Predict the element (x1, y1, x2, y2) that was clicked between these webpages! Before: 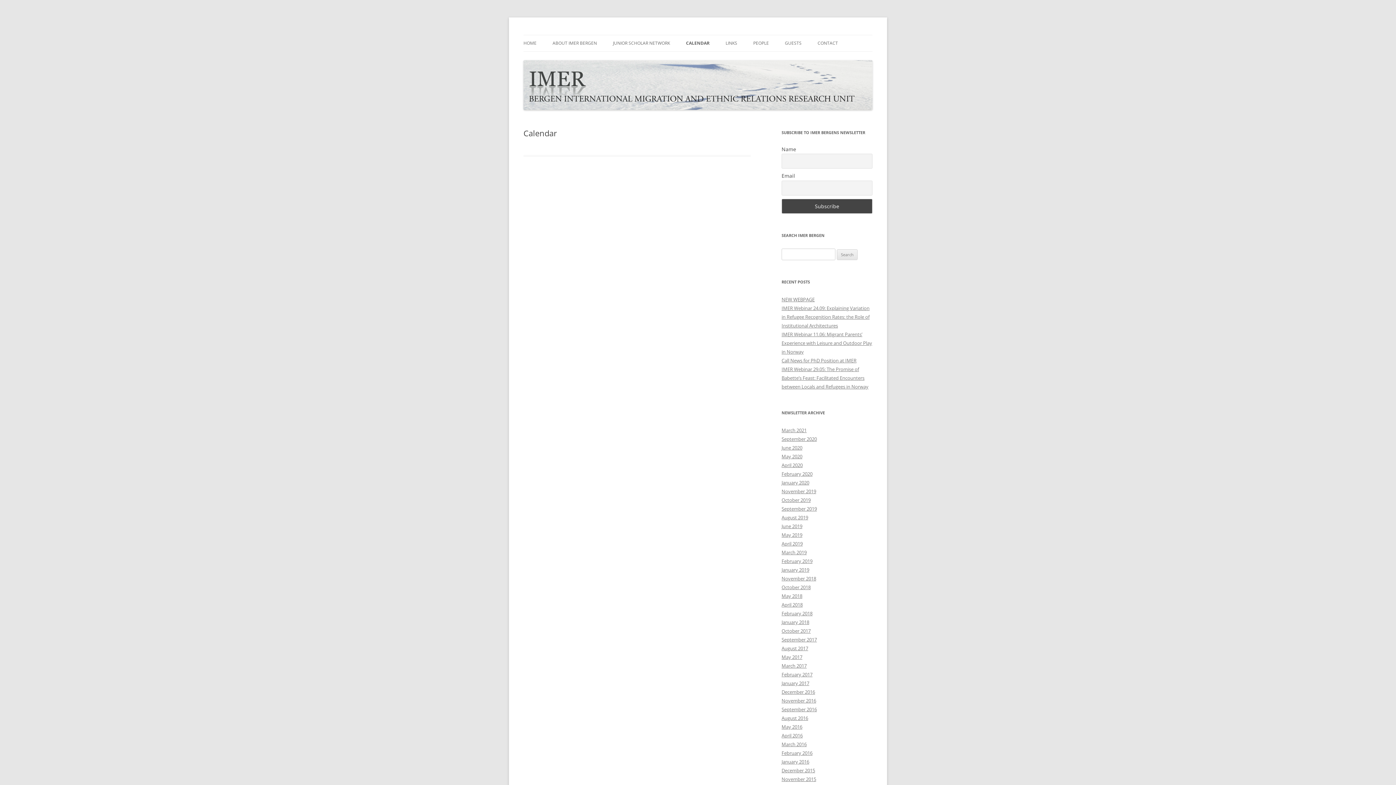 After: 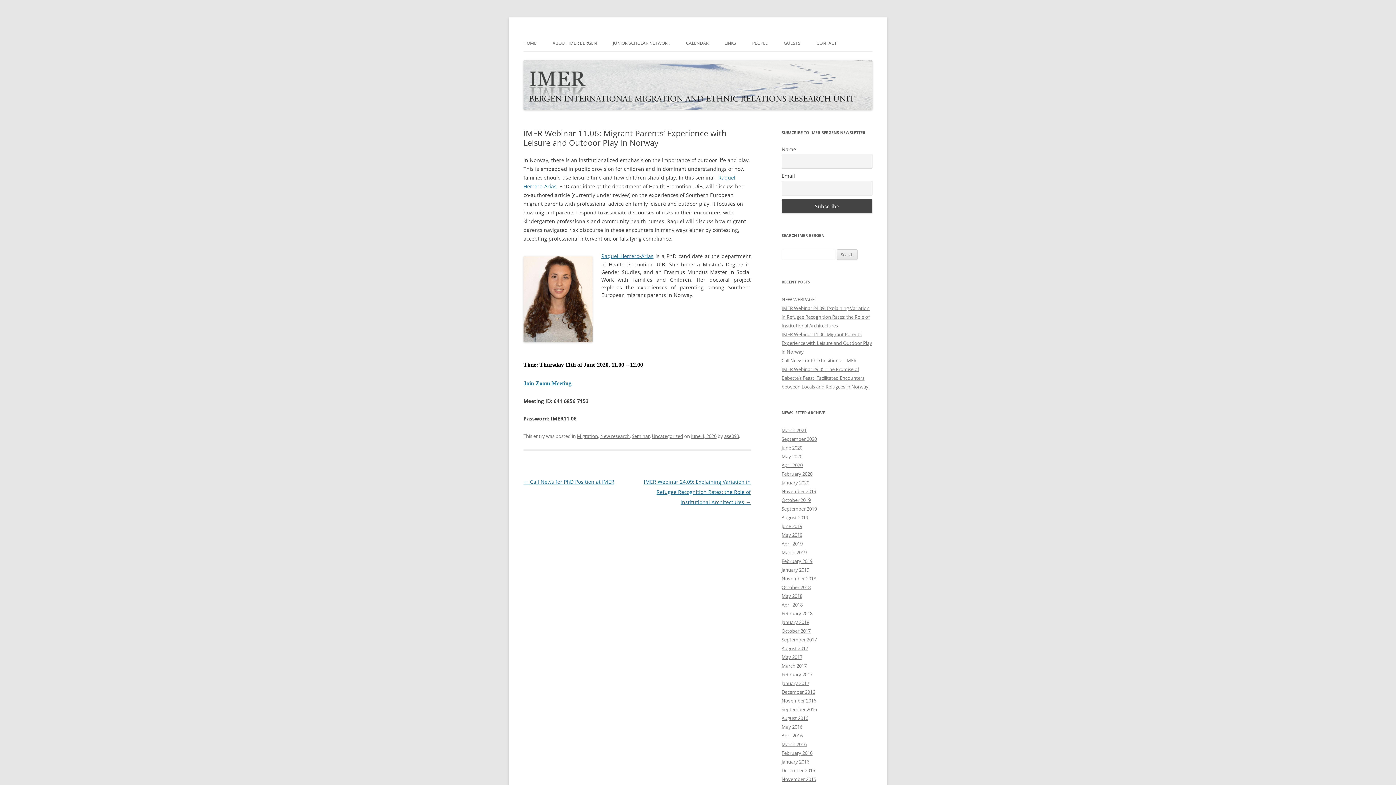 Action: bbox: (781, 331, 872, 355) label: IMER Webinar 11.06: Migrant Parents’ Experience with Leisure and Outdoor Play in Norway